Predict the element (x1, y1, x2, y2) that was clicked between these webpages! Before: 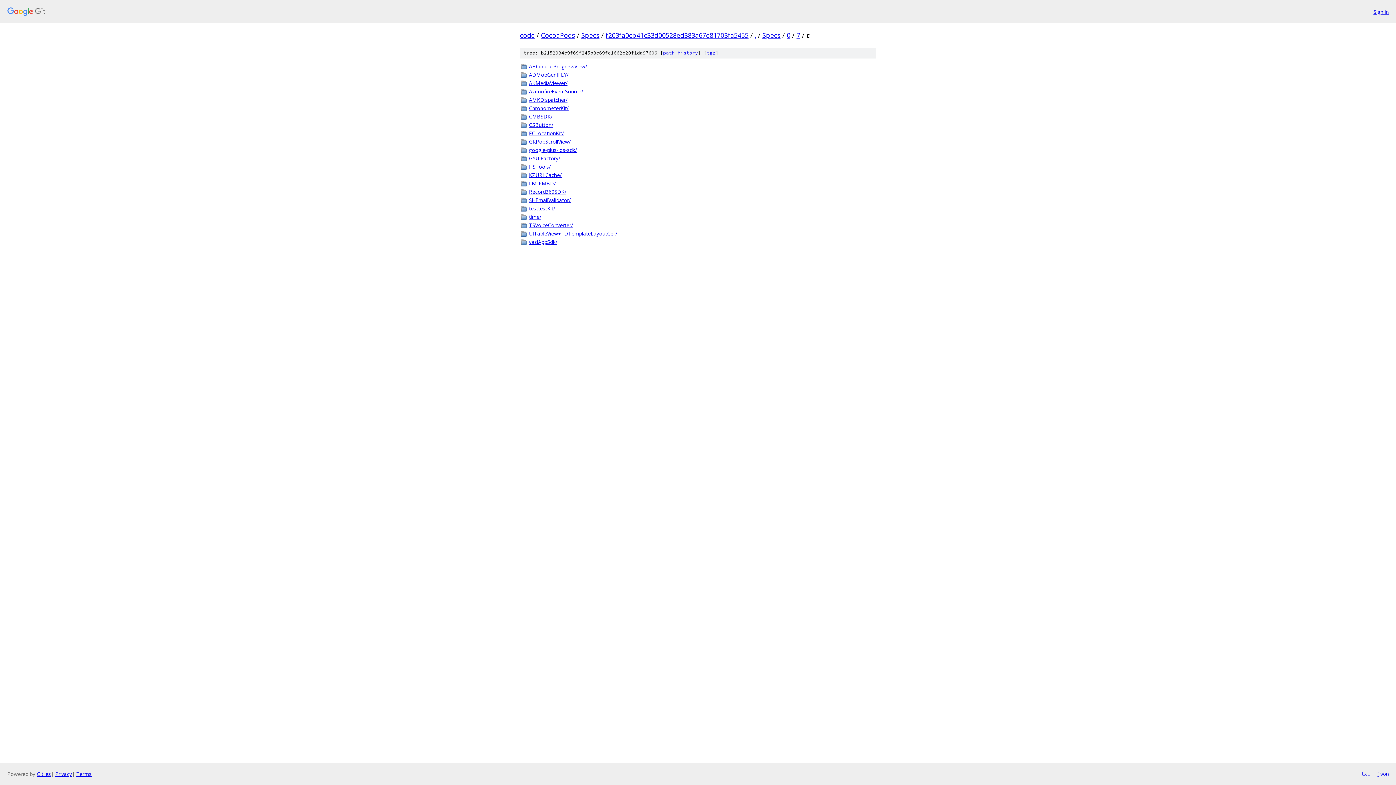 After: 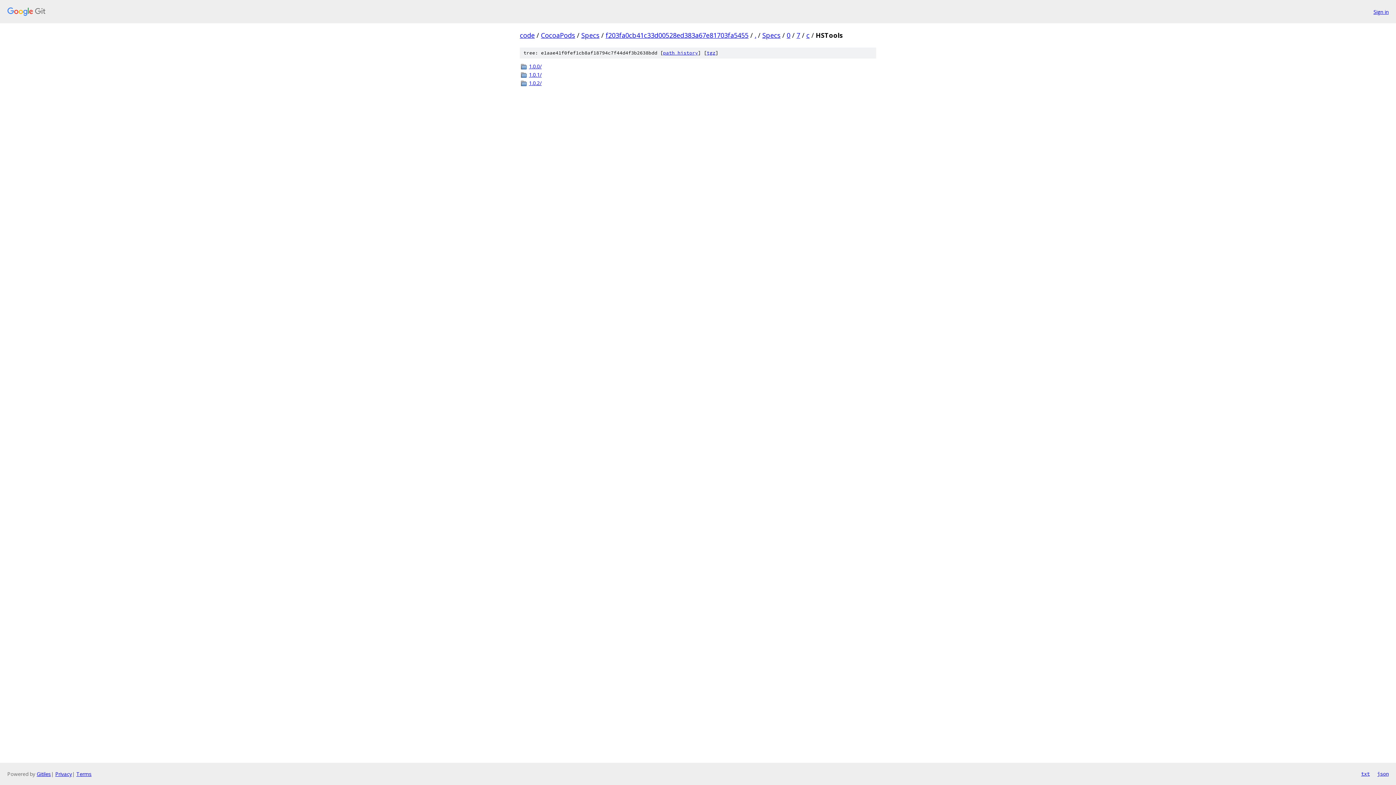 Action: bbox: (529, 162, 876, 170) label: HSTools/